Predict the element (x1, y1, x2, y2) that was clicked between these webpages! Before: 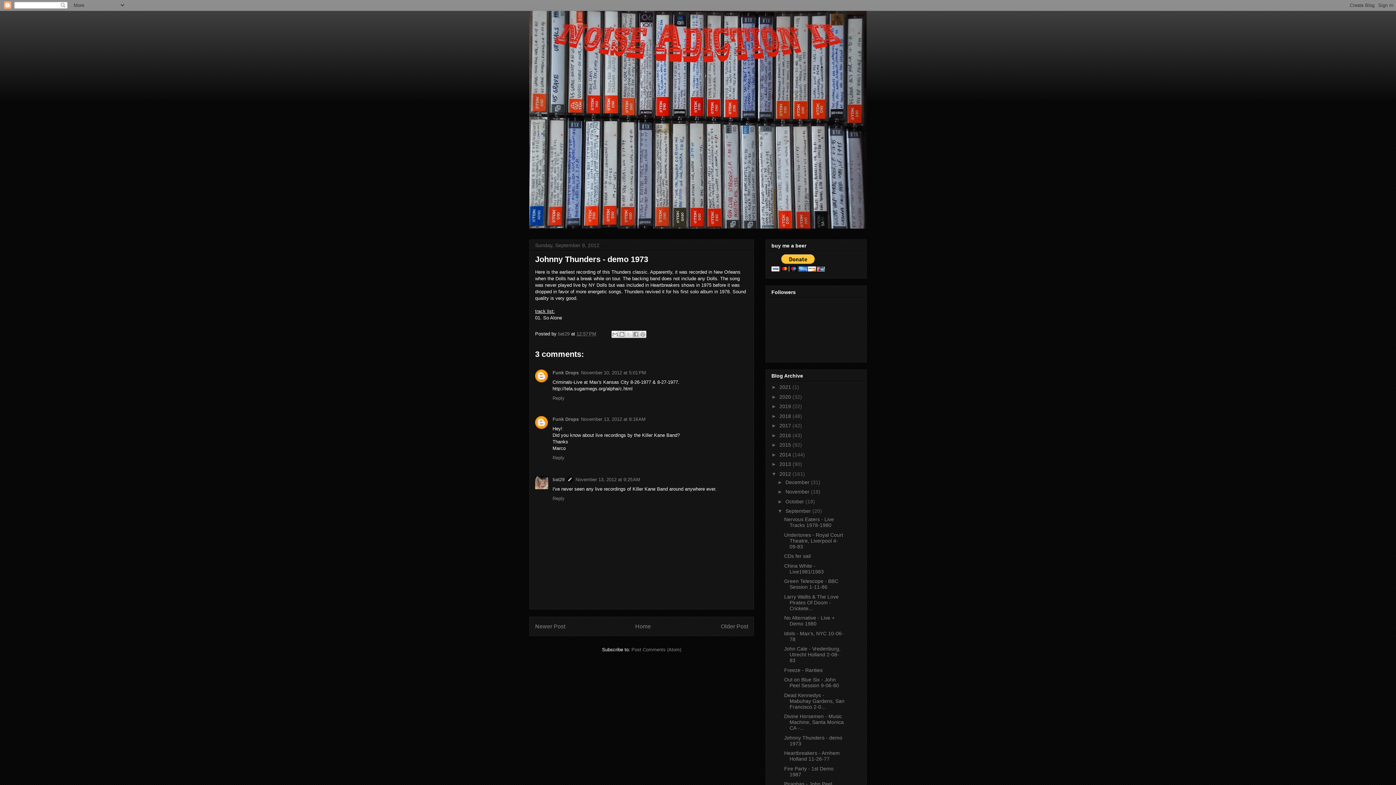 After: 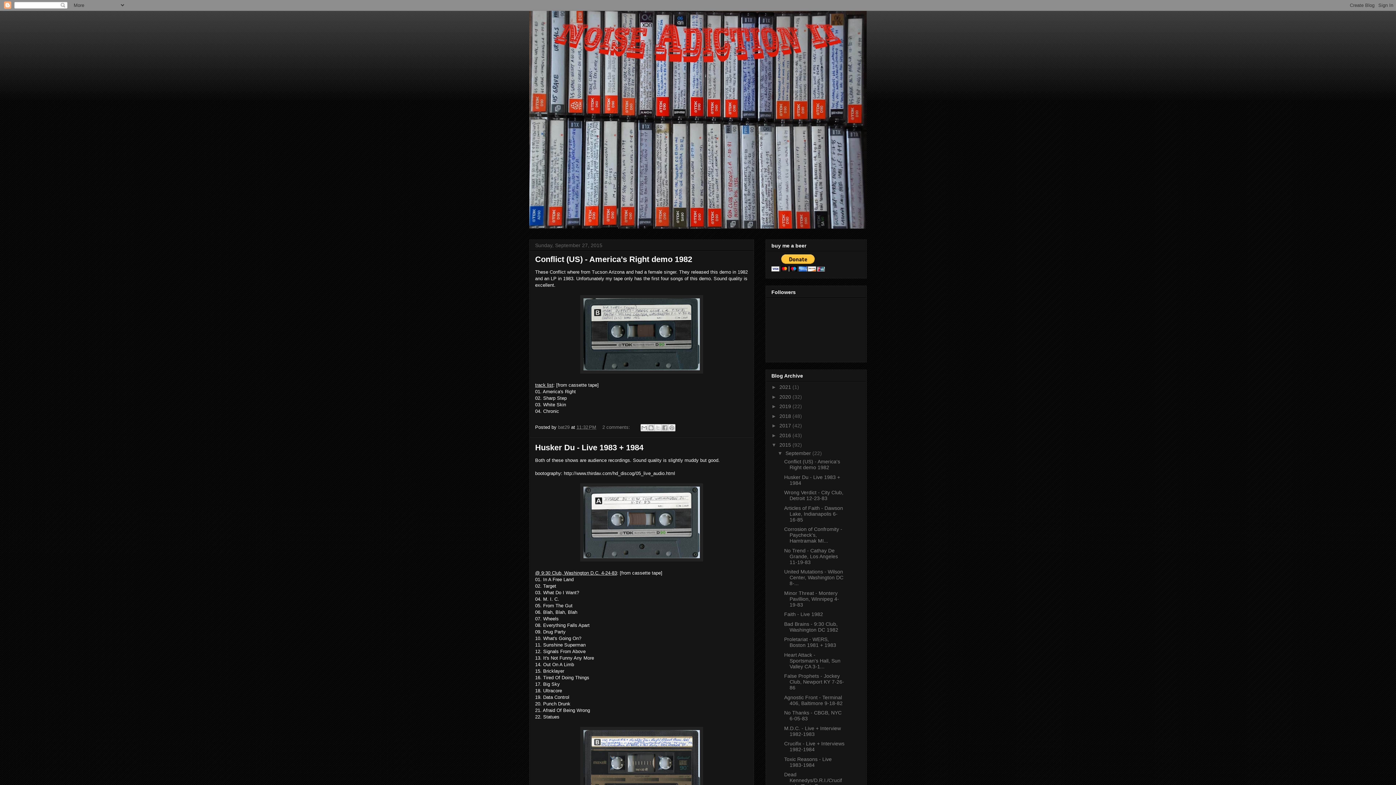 Action: bbox: (779, 442, 792, 448) label: 2015 